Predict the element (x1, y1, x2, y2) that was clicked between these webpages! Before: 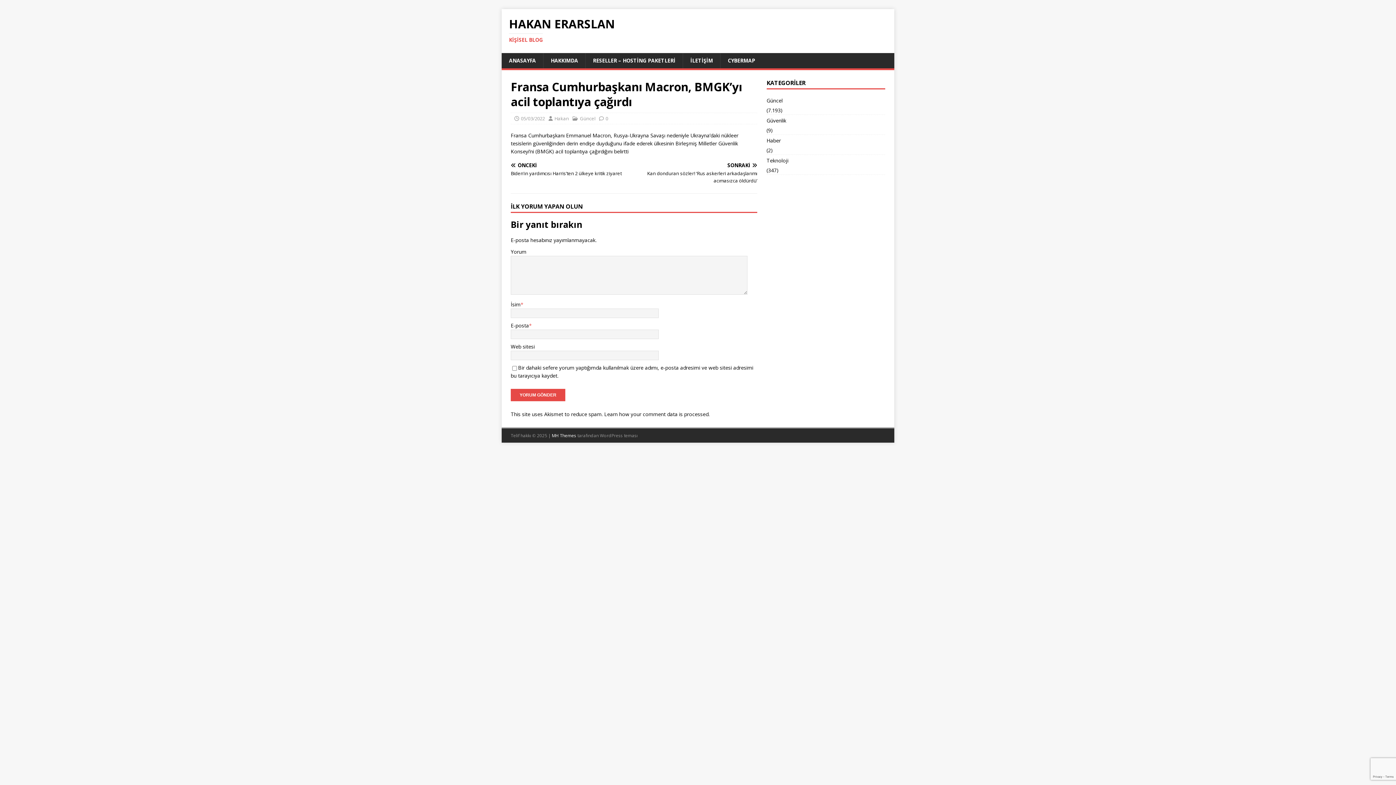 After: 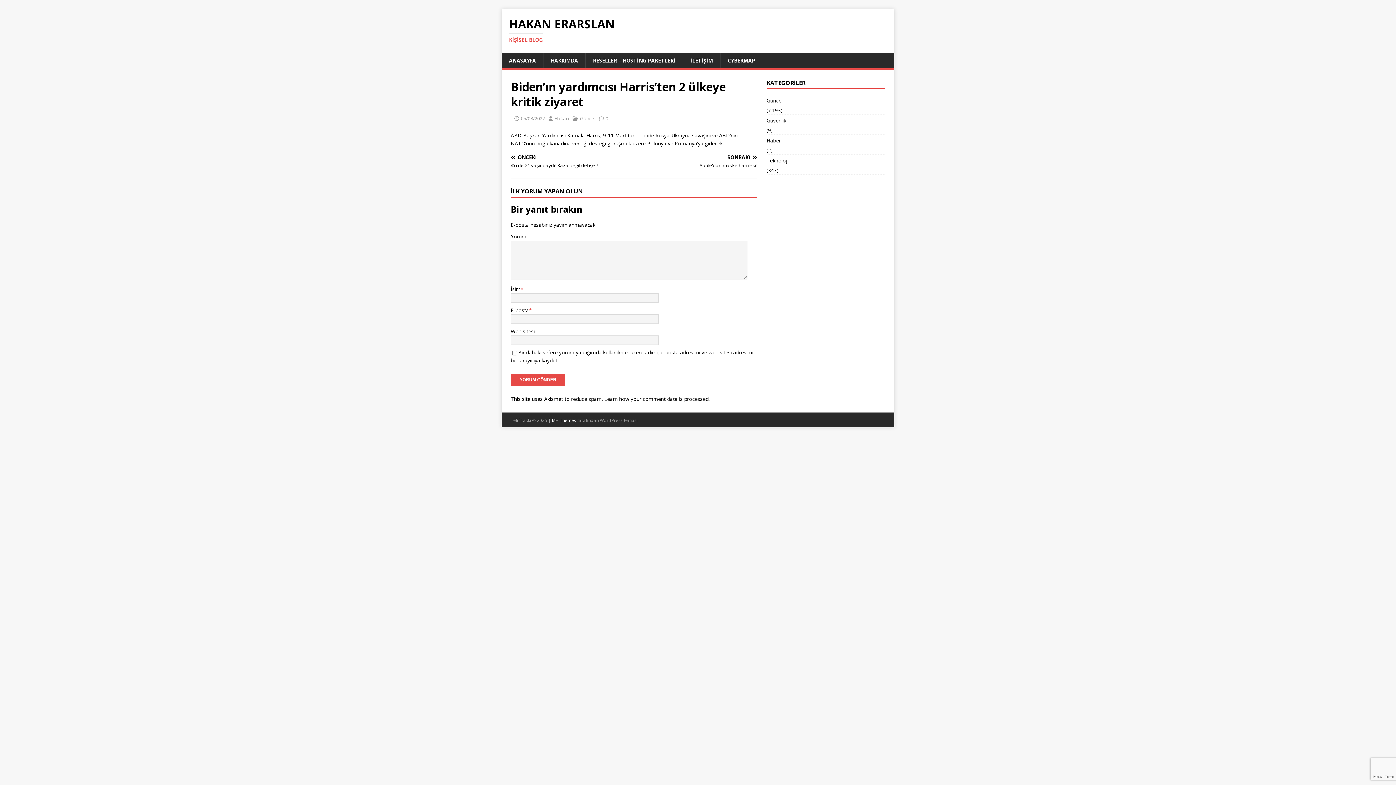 Action: bbox: (510, 162, 631, 177) label: ÖNCEKİ

Biden’ın yardımcısı Harris’ten 2 ülkeye kritik ziyaret